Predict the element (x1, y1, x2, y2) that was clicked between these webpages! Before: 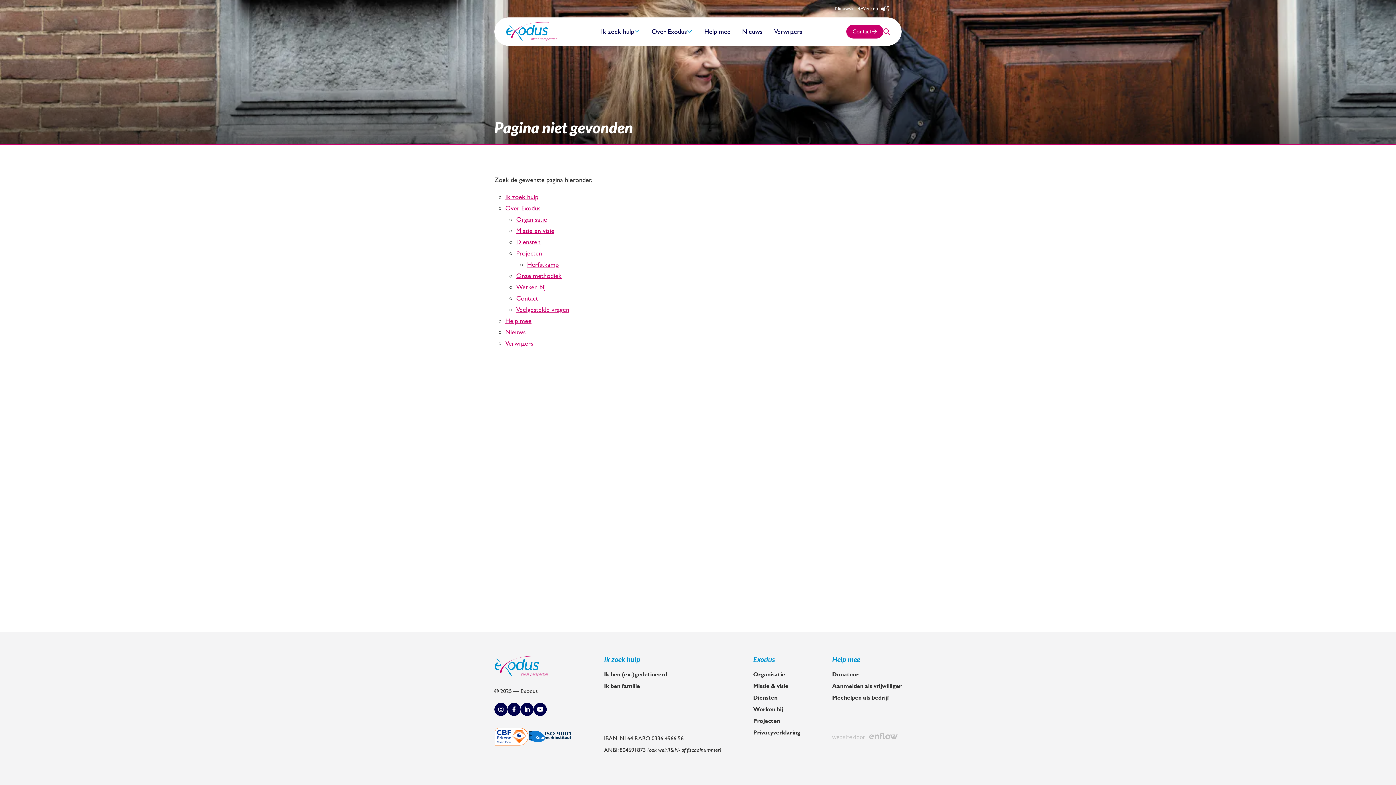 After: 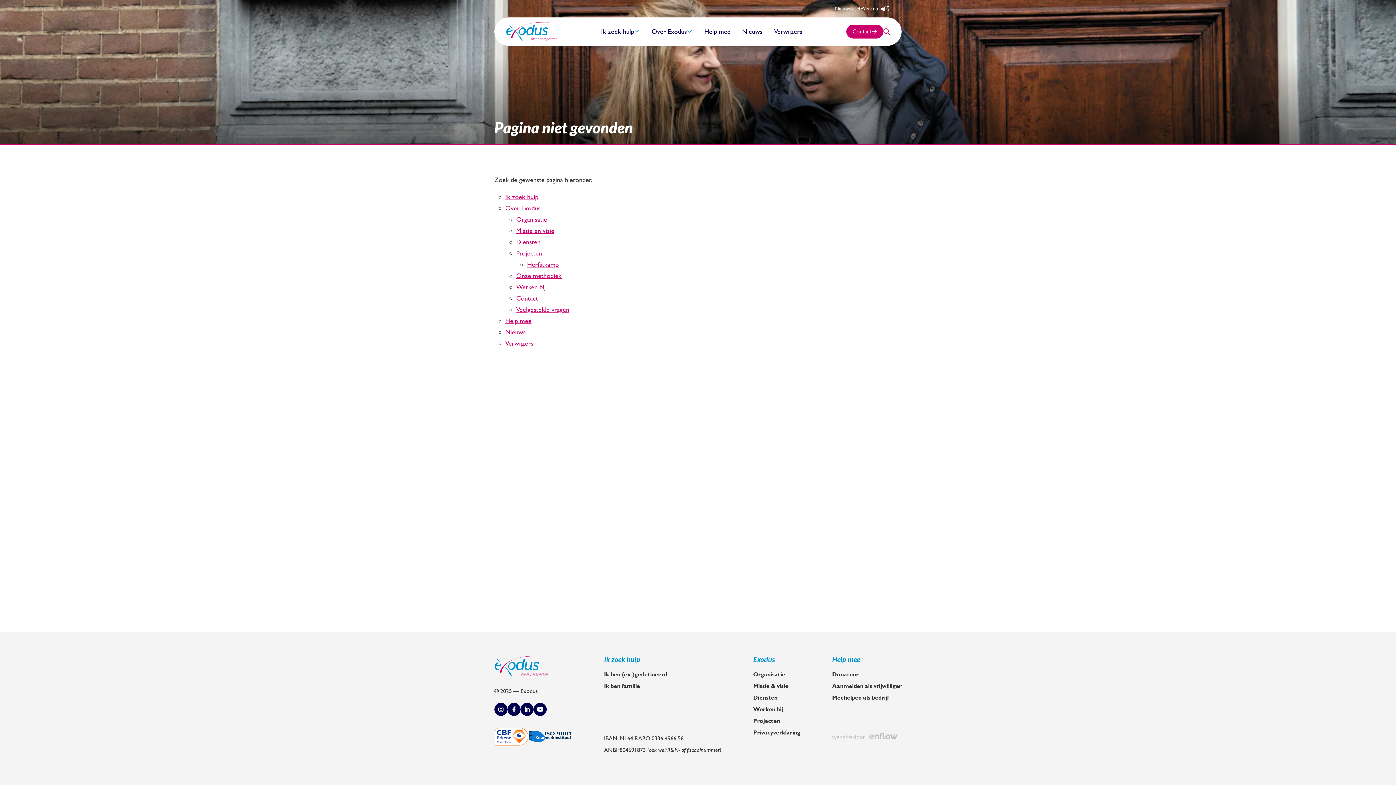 Action: bbox: (533, 703, 546, 716)